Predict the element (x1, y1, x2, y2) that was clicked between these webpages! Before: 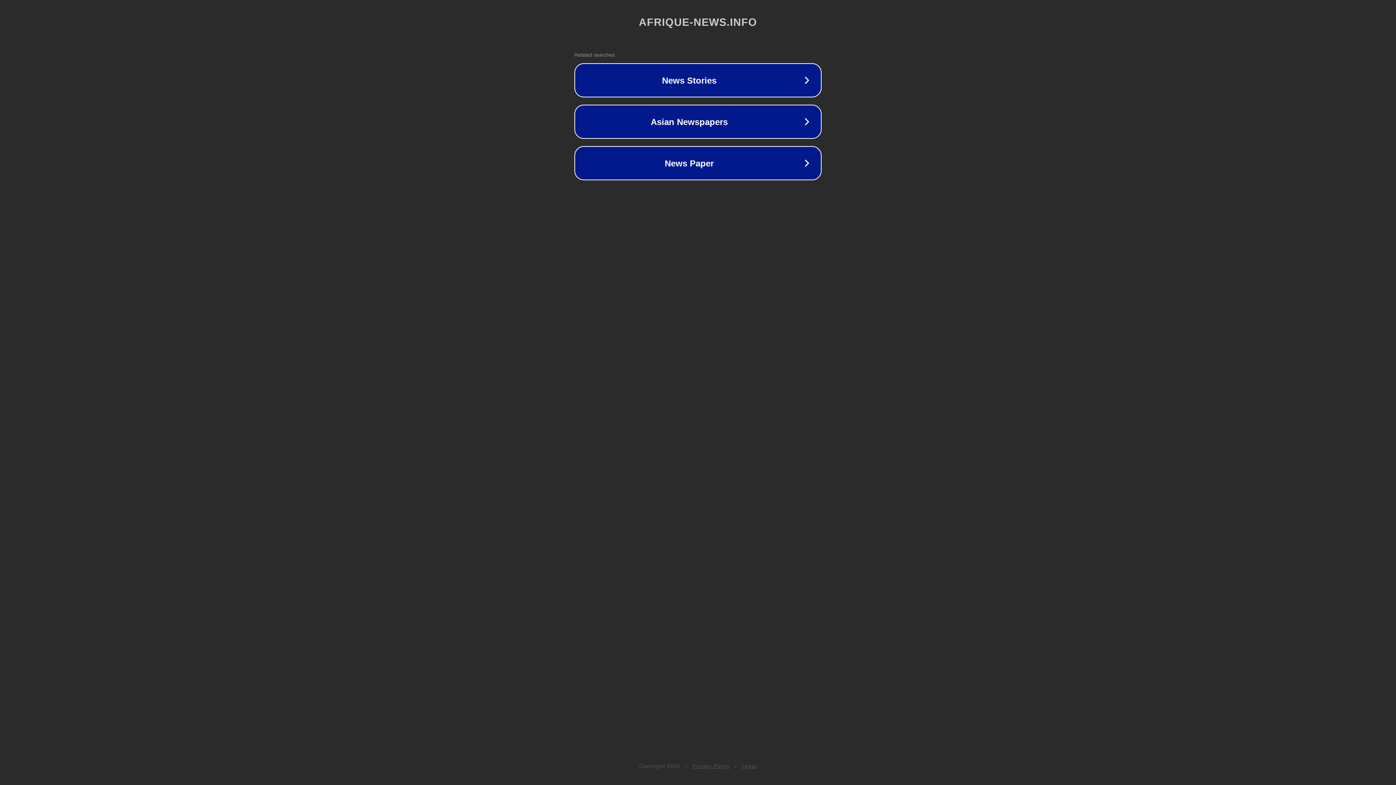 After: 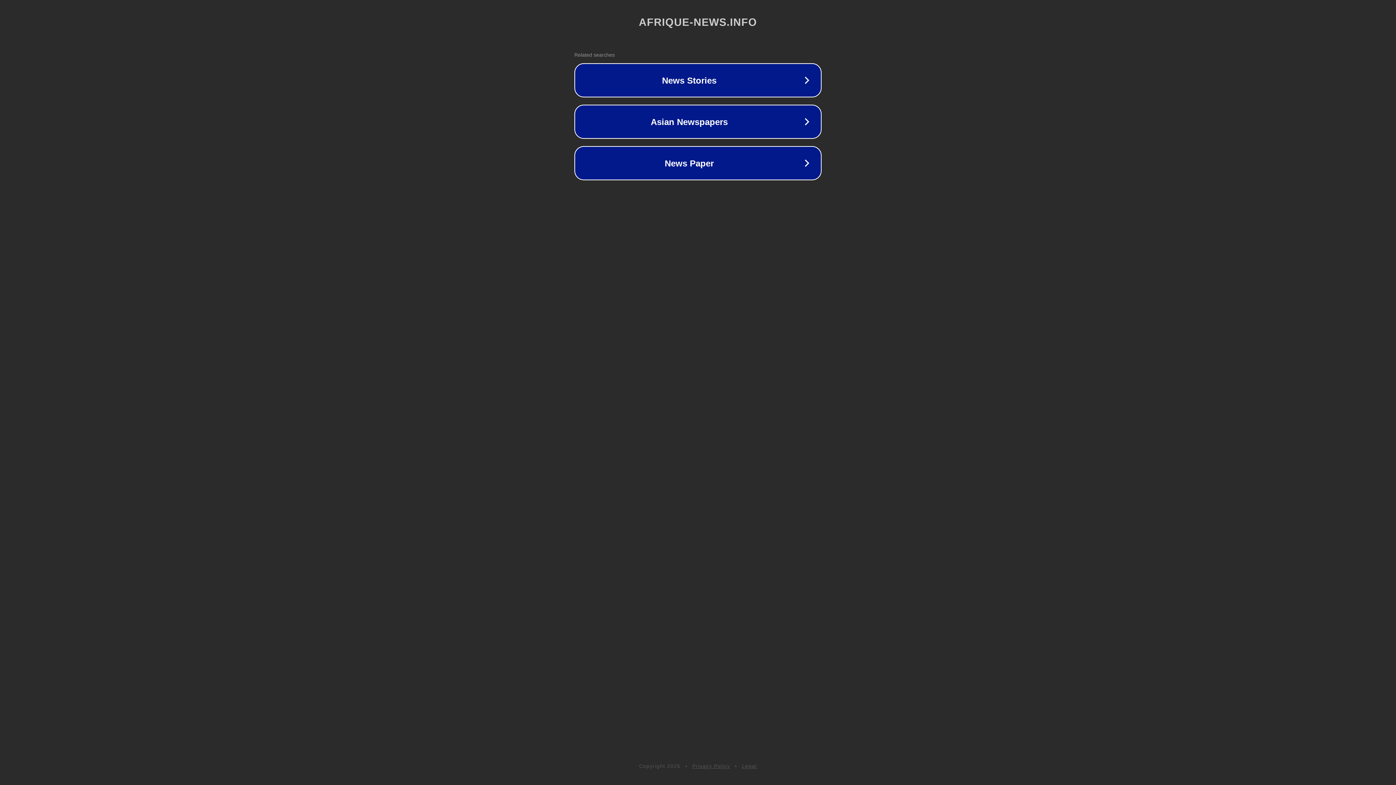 Action: label: Privacy Policy bbox: (692, 763, 730, 769)